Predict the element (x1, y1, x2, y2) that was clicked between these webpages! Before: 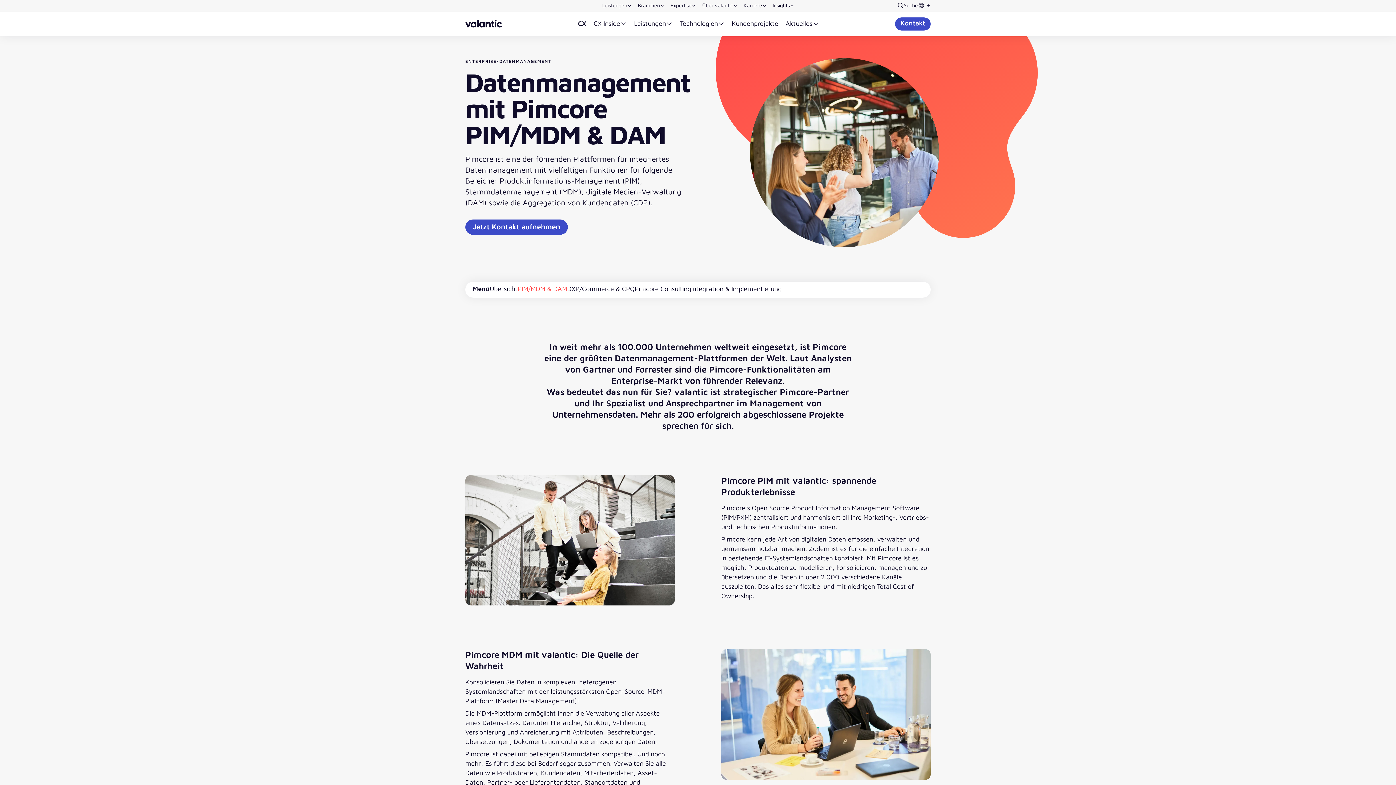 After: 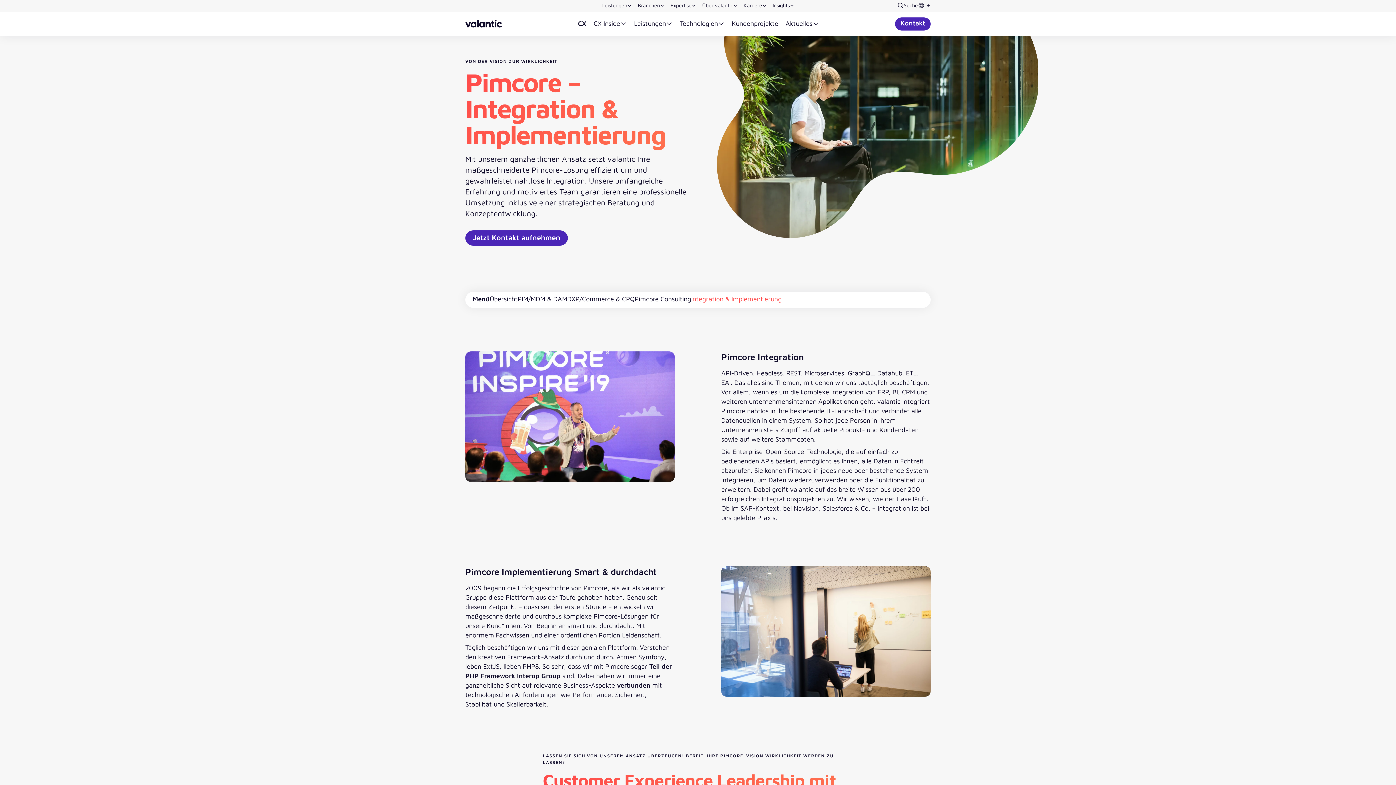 Action: label: Integration & Implementierung bbox: (691, 285, 781, 292)